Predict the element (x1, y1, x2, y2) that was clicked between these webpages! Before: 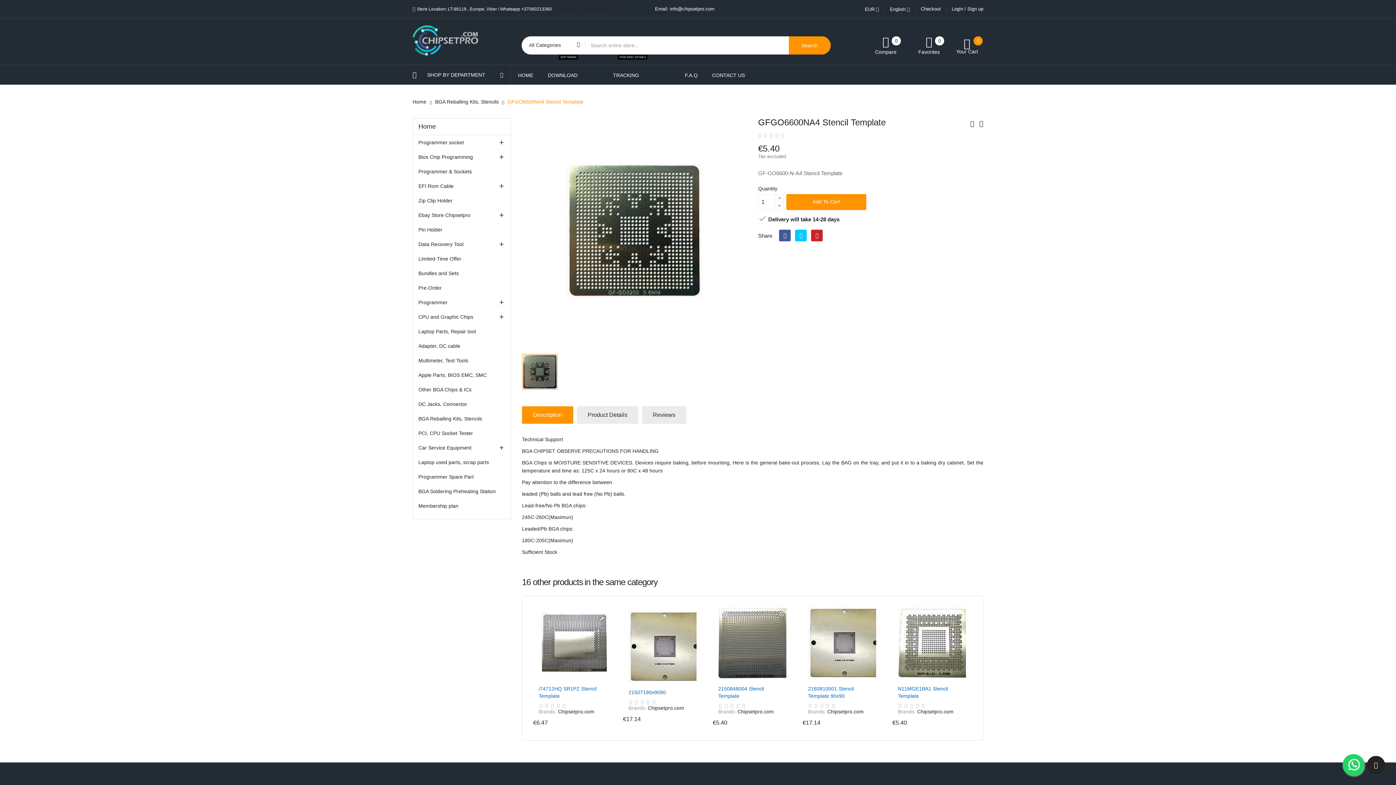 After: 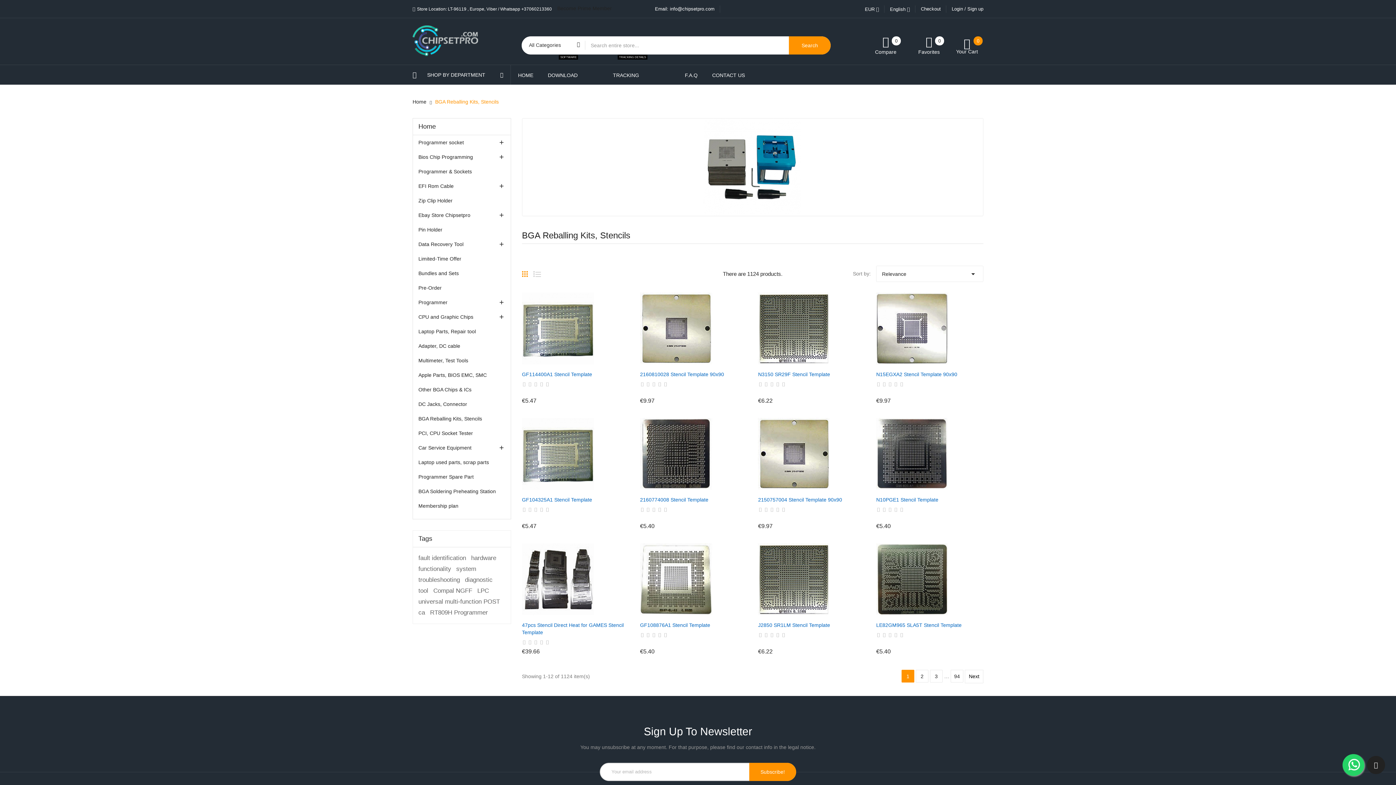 Action: bbox: (435, 98, 500, 104) label: BGA Reballing Kits, Stencils 